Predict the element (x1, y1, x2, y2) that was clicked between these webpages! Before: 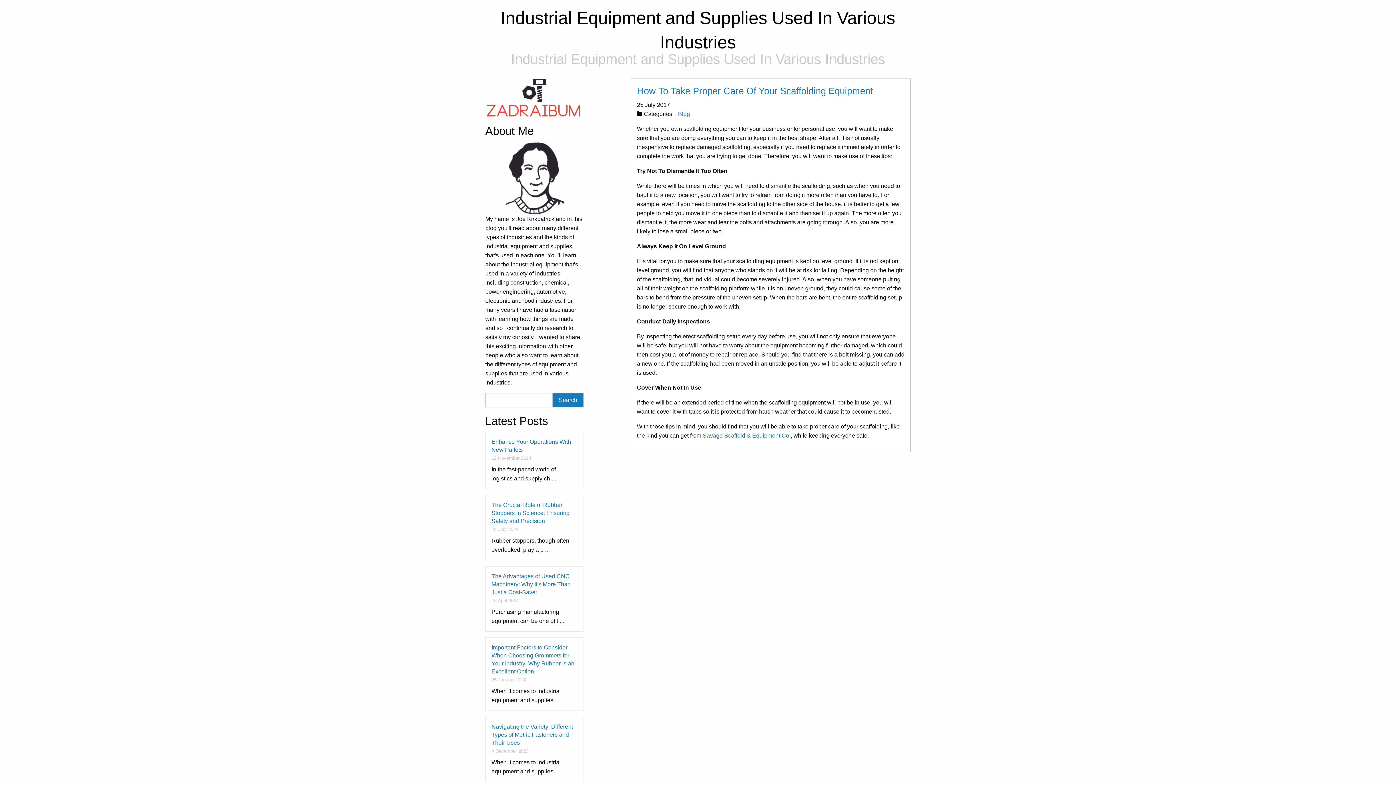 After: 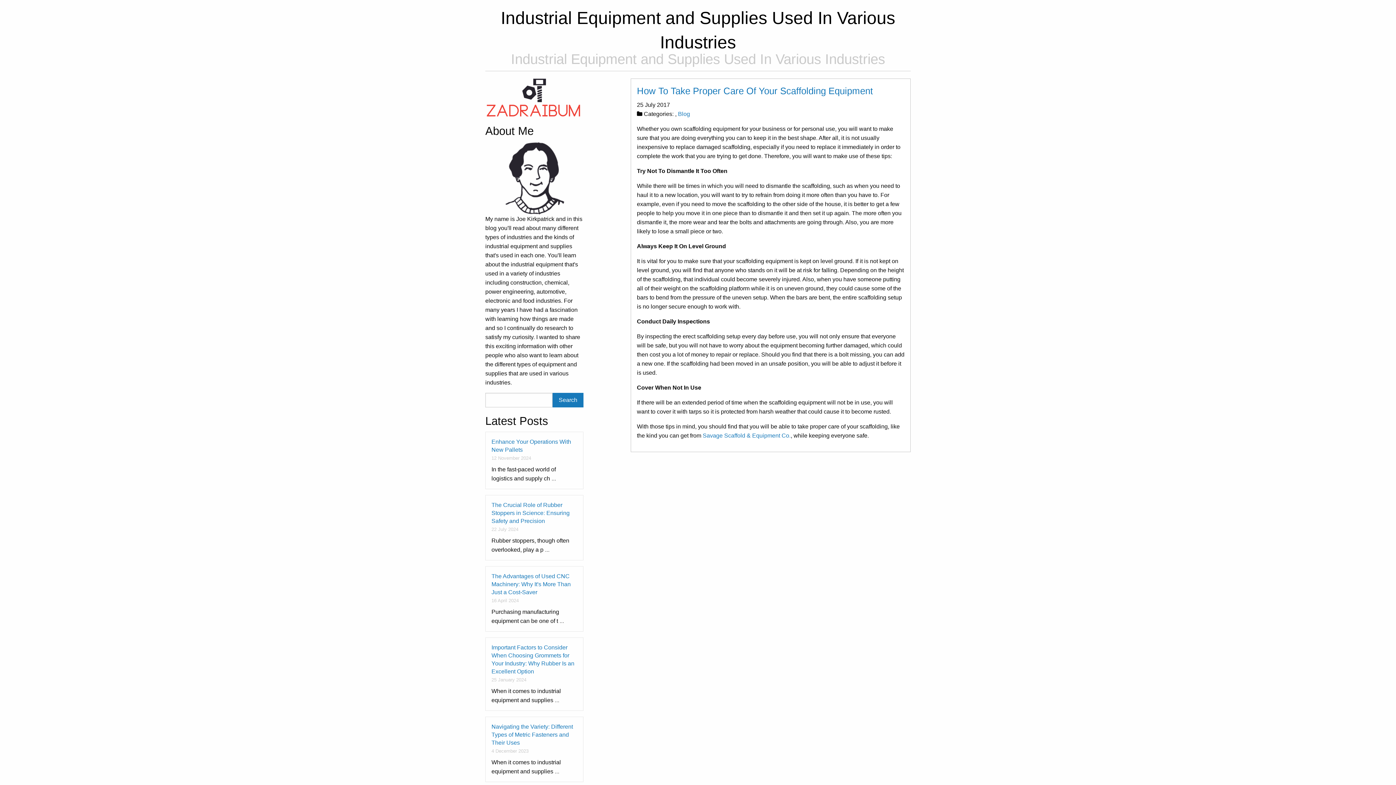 Action: bbox: (637, 85, 873, 96) label: How To Take Proper Care Of Your Scaffolding Equipment